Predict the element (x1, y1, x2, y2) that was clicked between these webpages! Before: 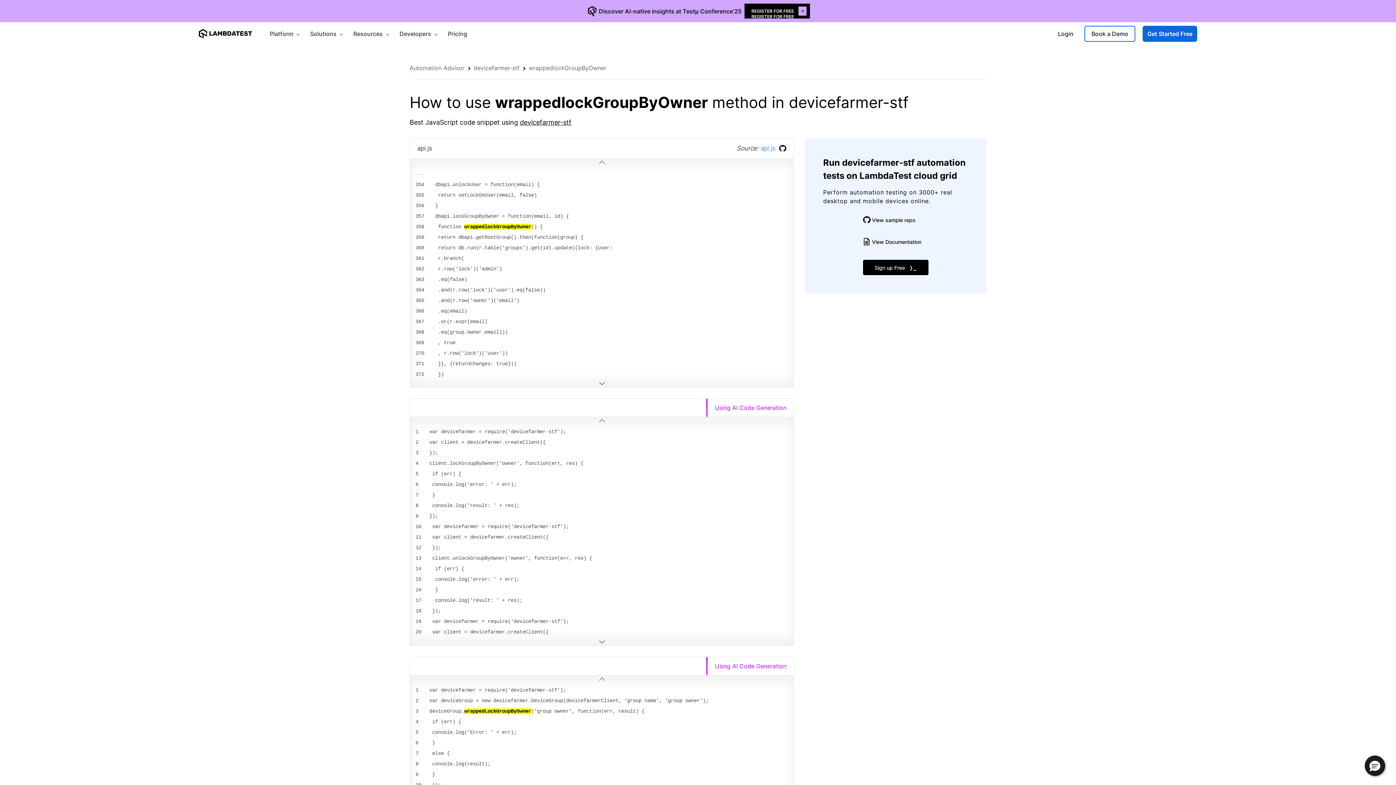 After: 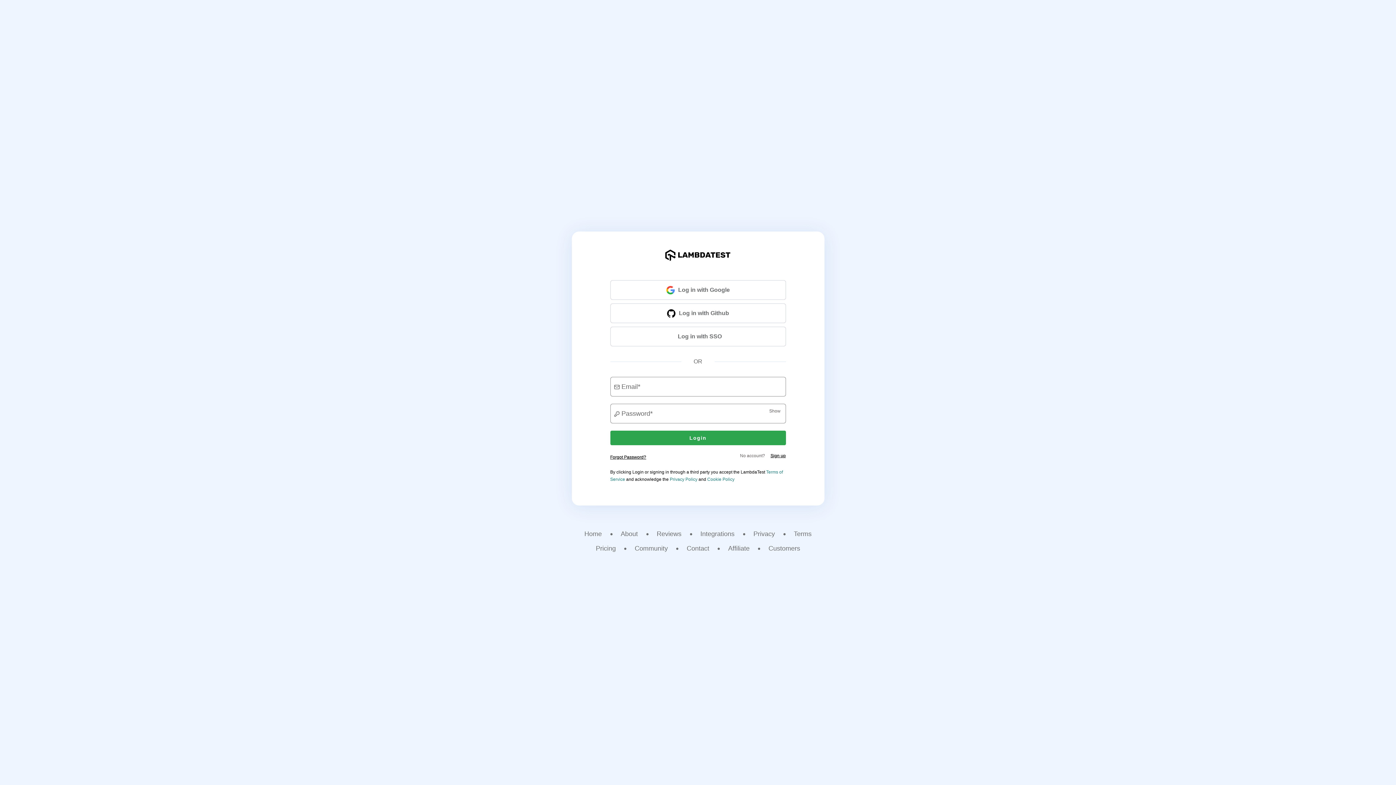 Action: label: Login bbox: (1058, 26, 1073, 41)